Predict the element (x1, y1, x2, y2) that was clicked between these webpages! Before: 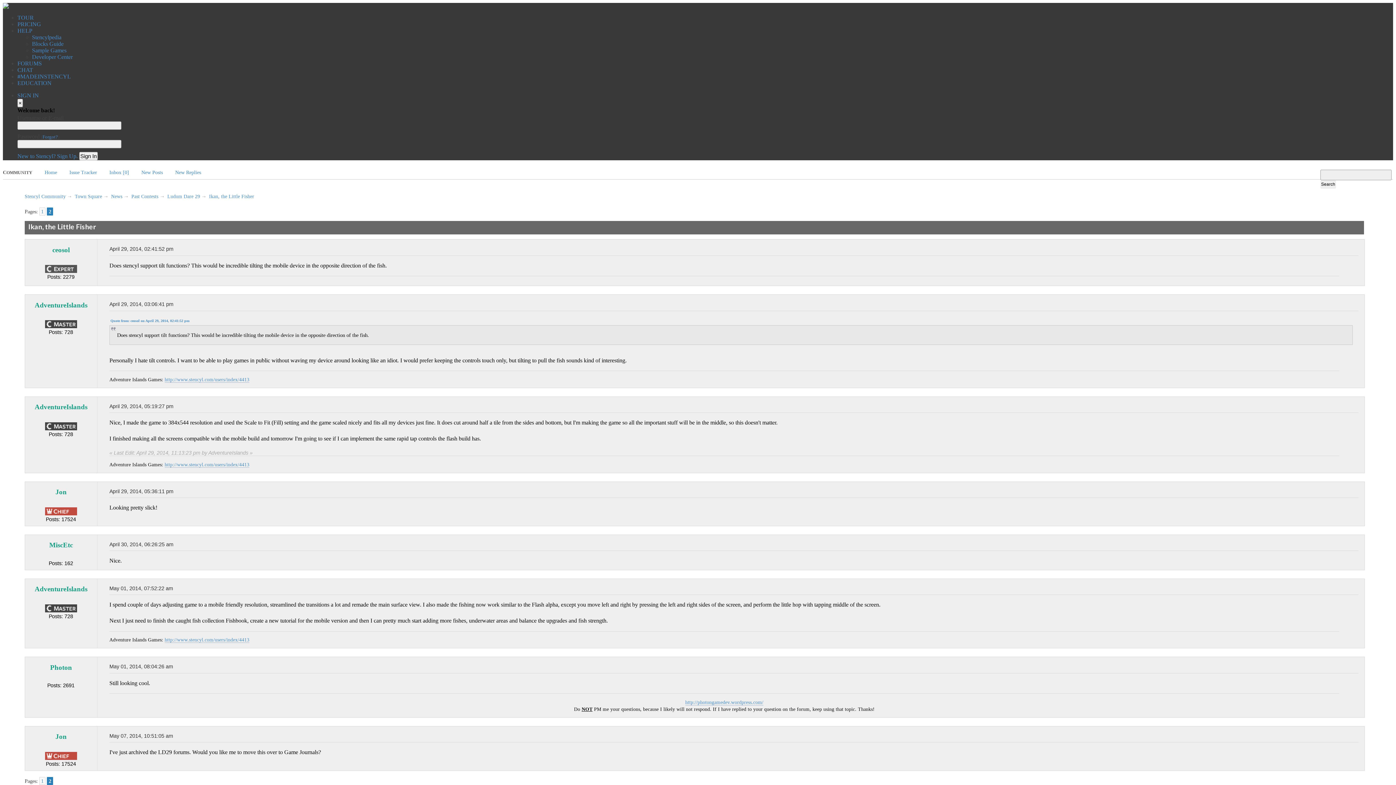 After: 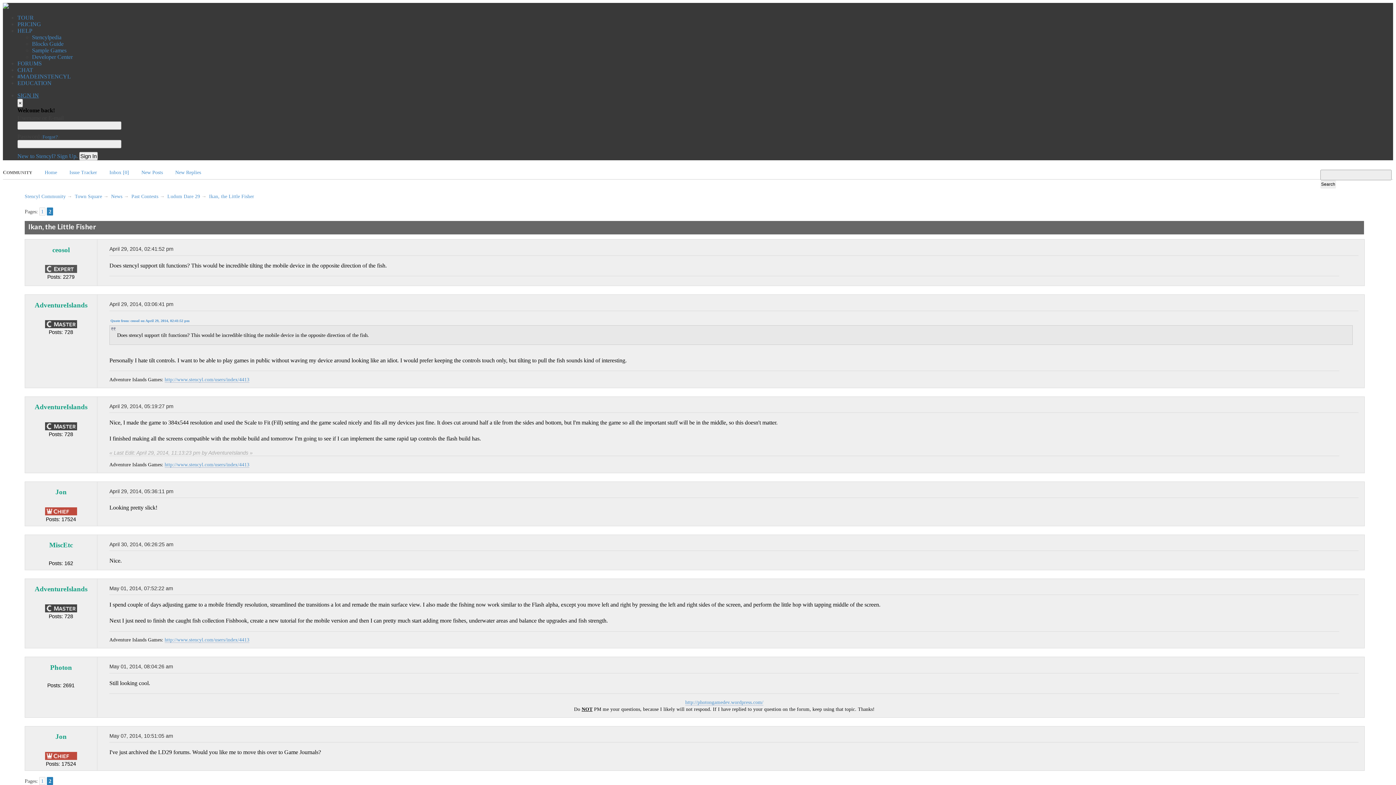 Action: bbox: (17, 92, 38, 98) label: SIGN IN